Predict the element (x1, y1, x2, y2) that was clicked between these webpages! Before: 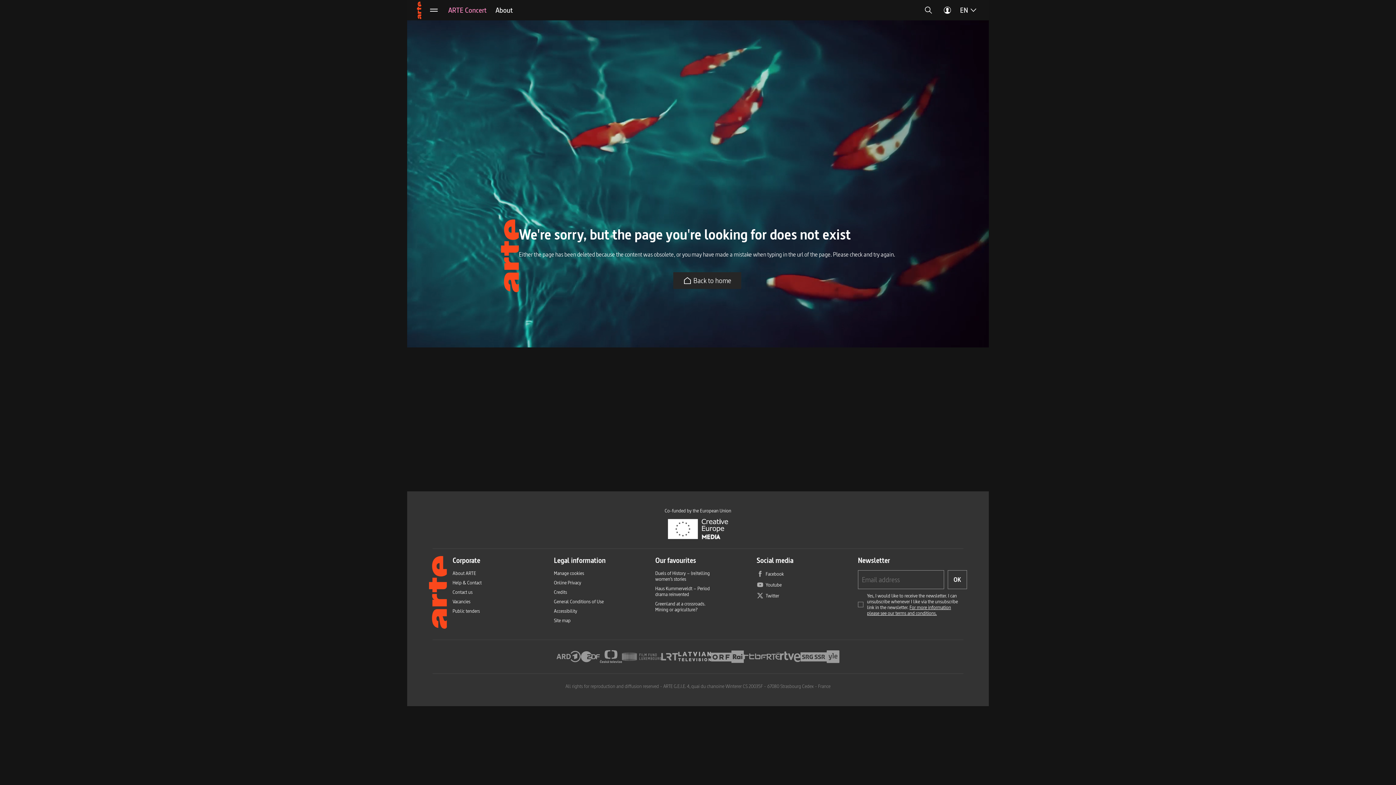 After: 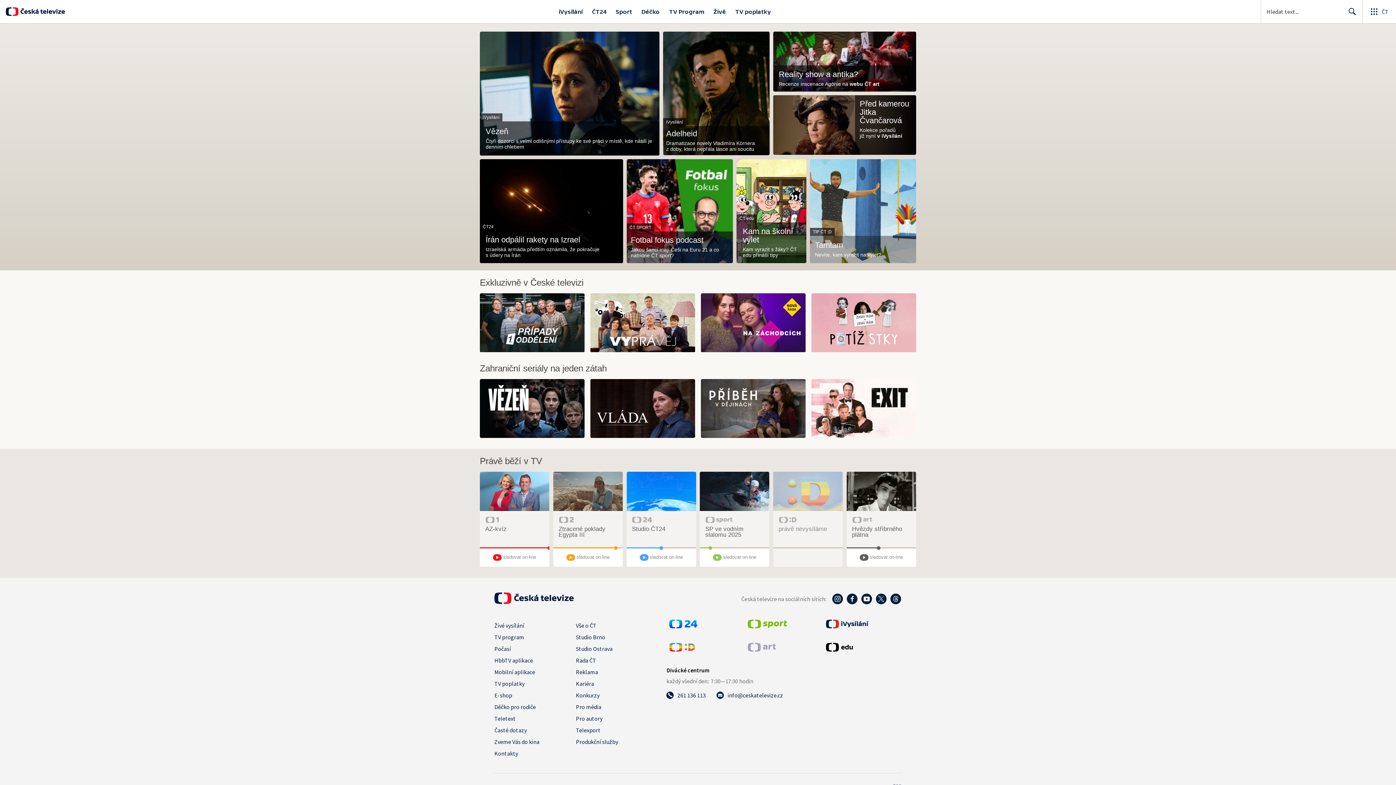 Action: bbox: (600, 649, 622, 664) label: Česká televize